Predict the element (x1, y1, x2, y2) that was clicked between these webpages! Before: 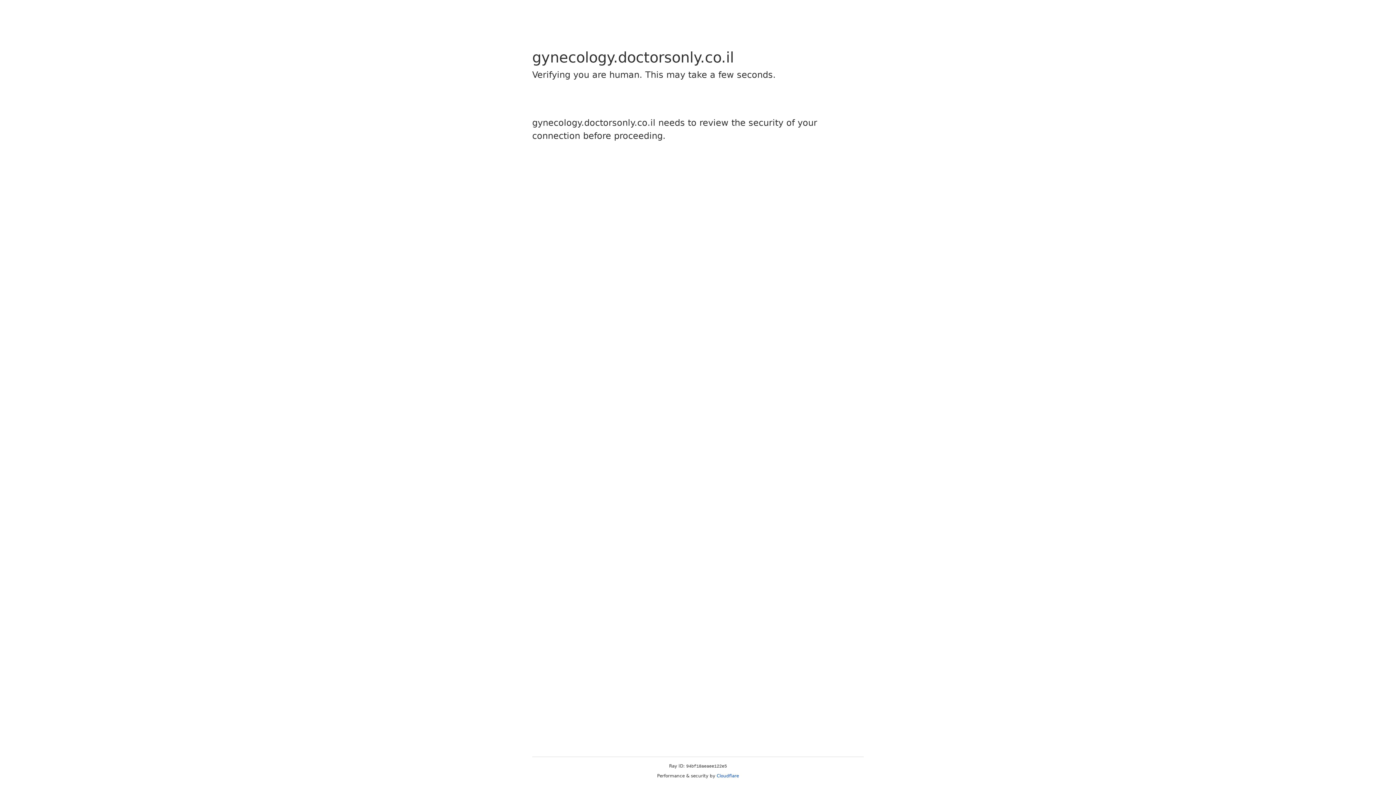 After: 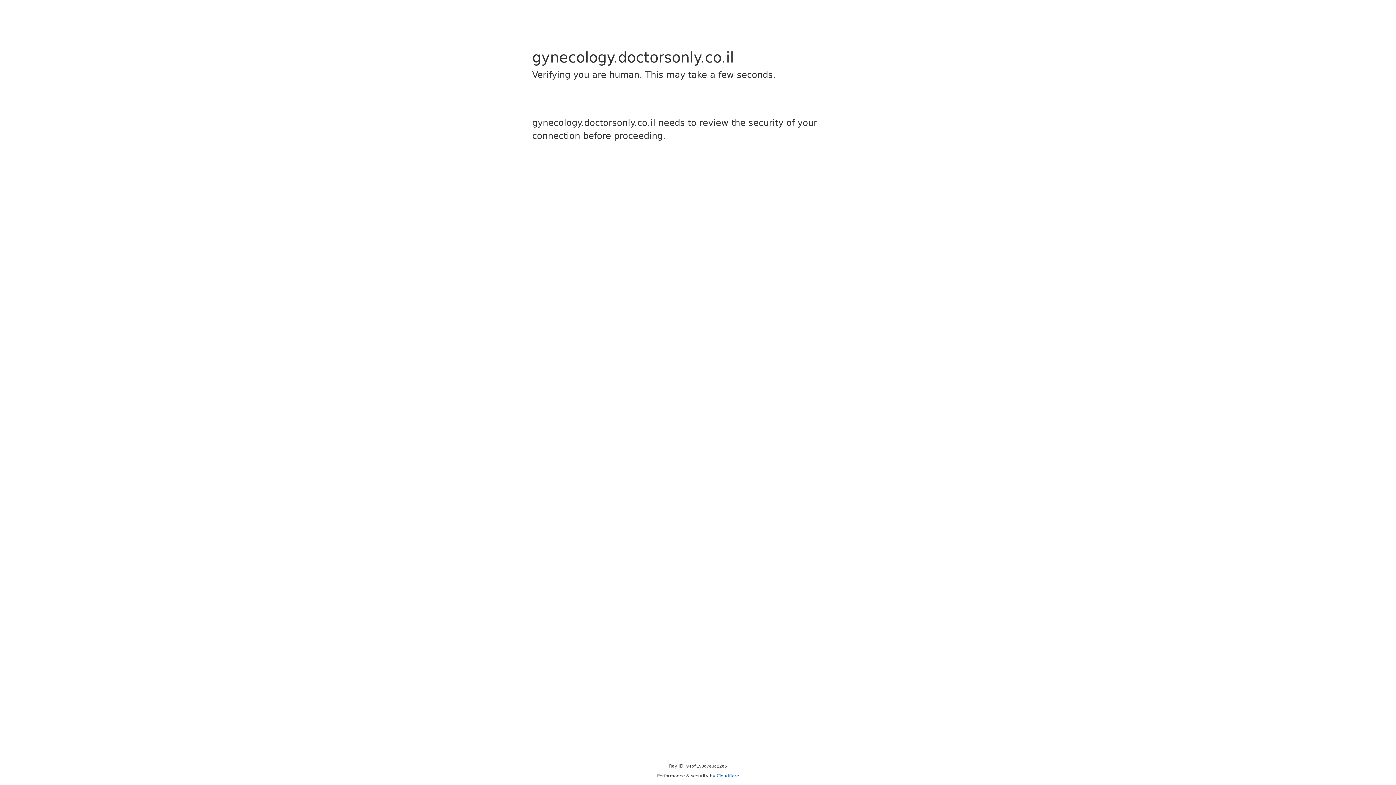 Action: bbox: (716, 773, 739, 778) label: Cloudflare